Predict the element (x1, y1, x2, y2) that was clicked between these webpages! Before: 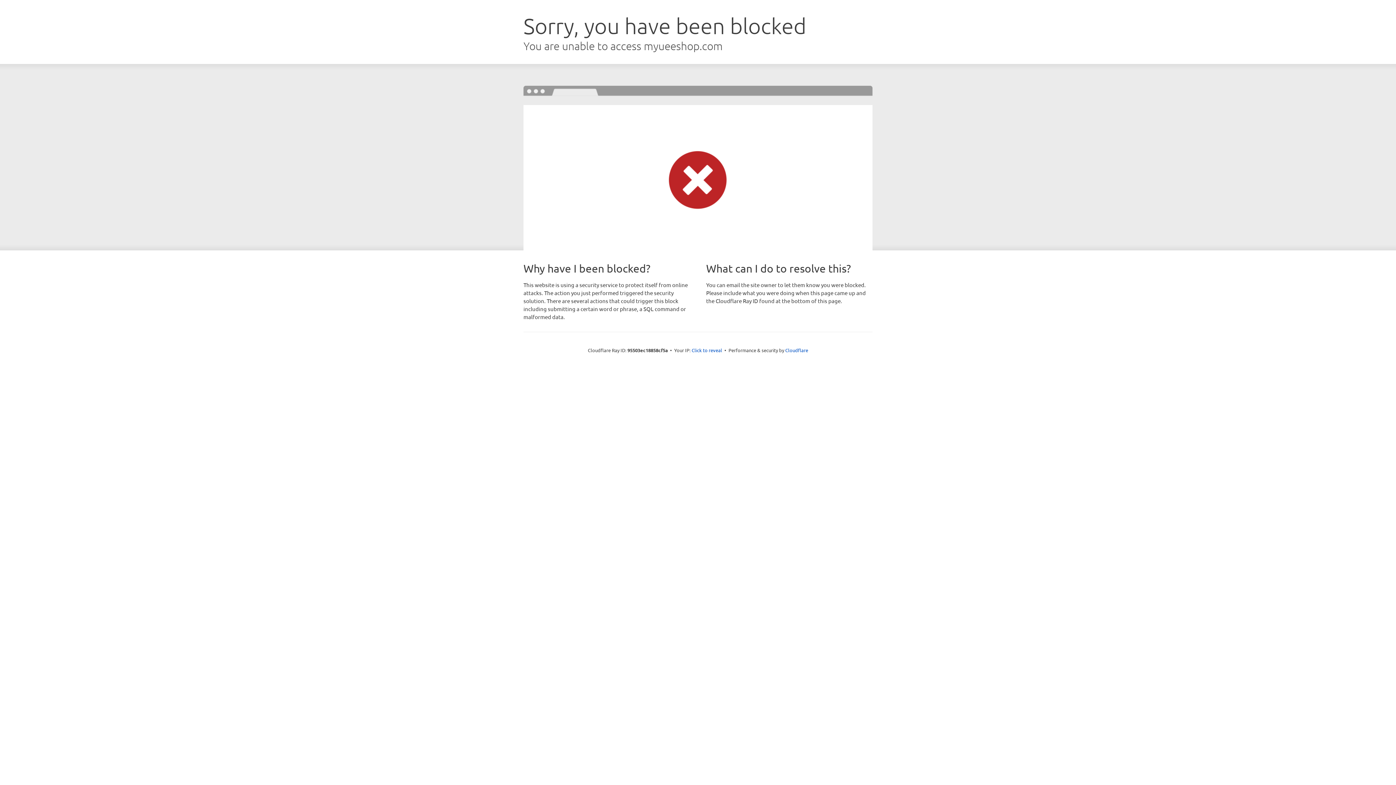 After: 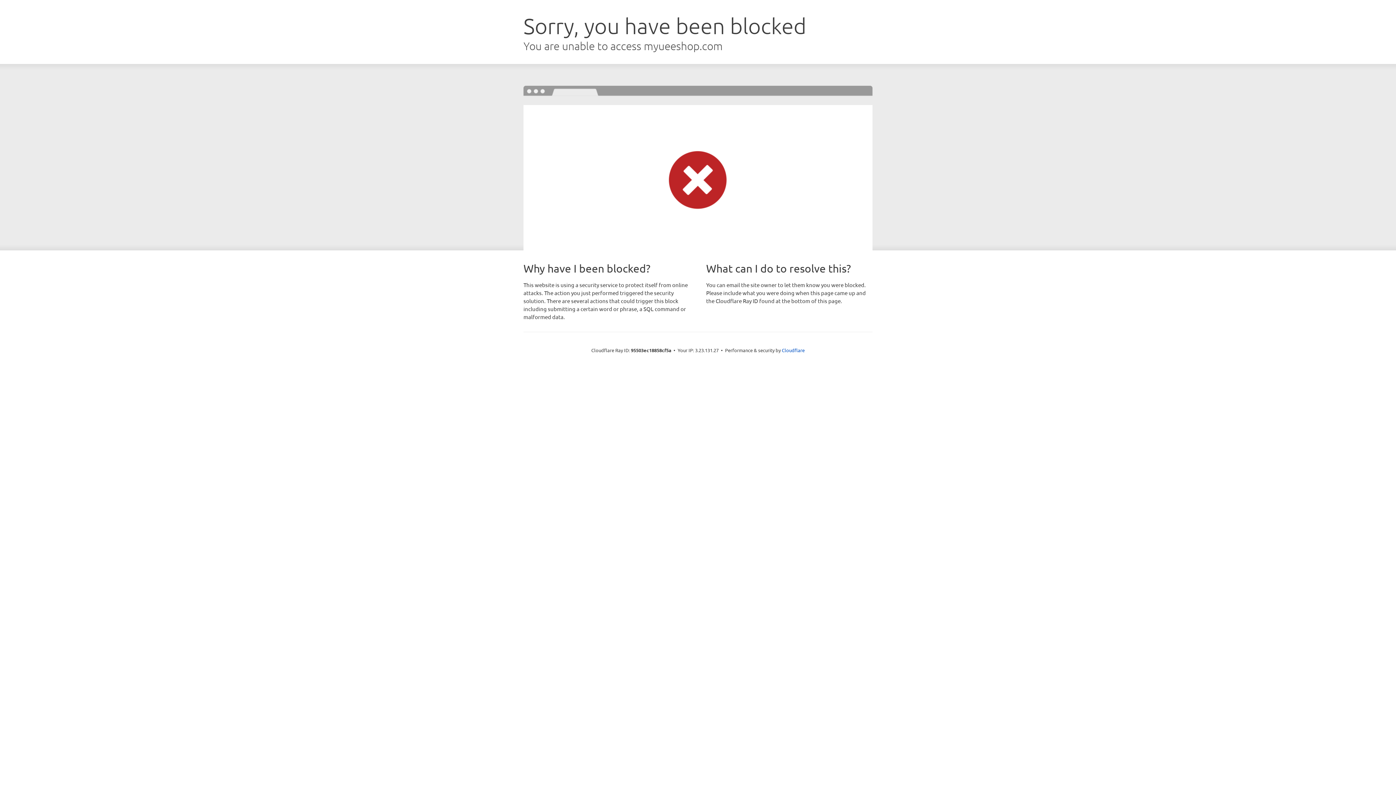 Action: label: Click to reveal bbox: (691, 346, 722, 353)